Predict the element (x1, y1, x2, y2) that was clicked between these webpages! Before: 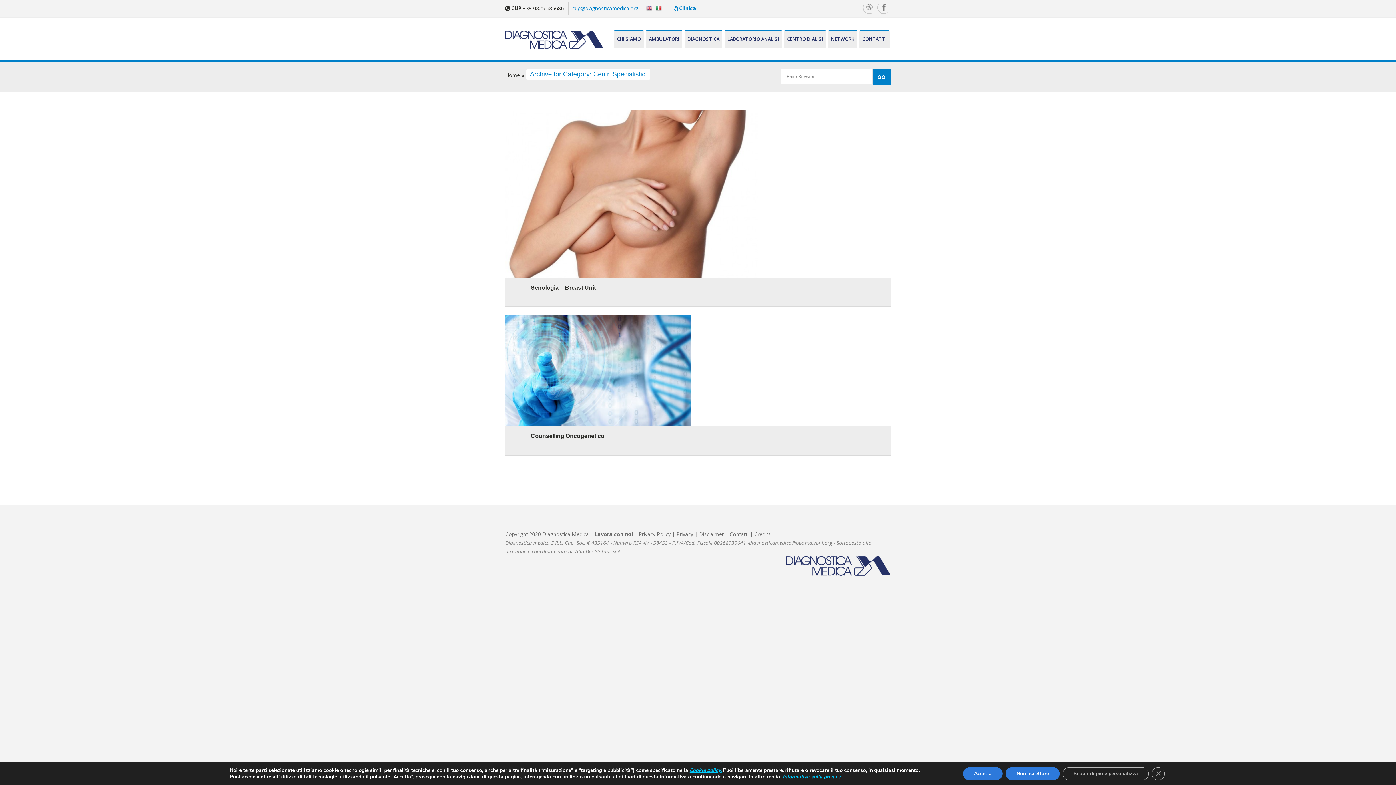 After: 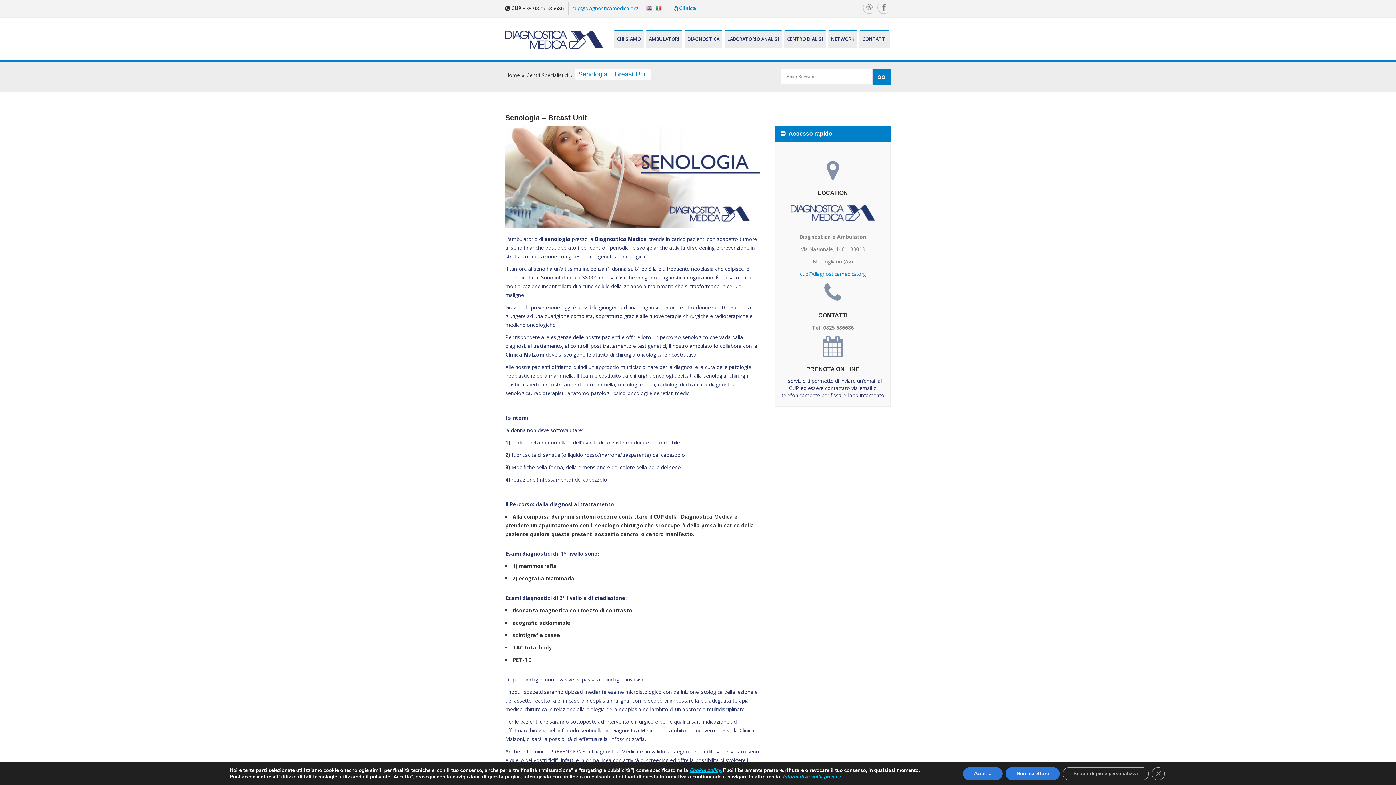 Action: label: Senologia – Breast Unit bbox: (530, 284, 596, 290)